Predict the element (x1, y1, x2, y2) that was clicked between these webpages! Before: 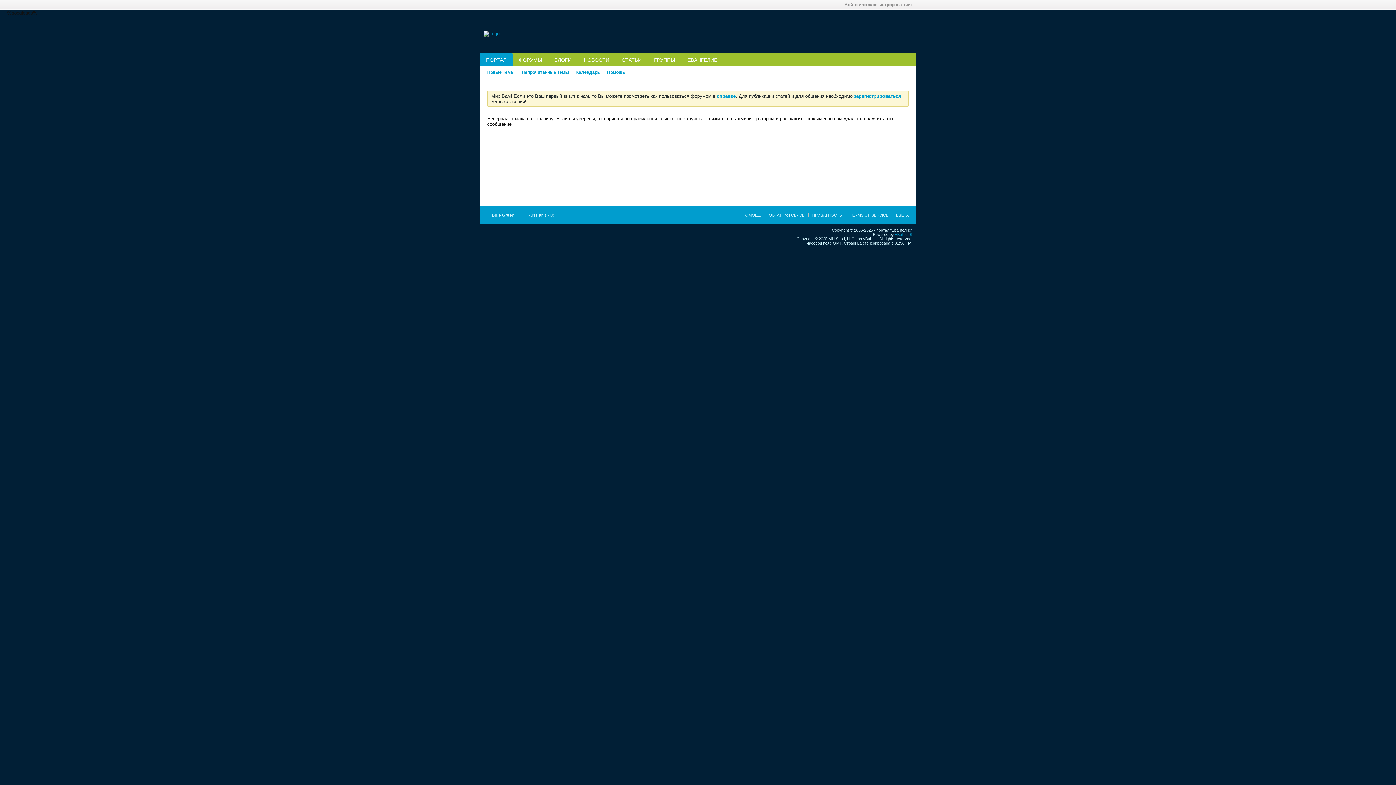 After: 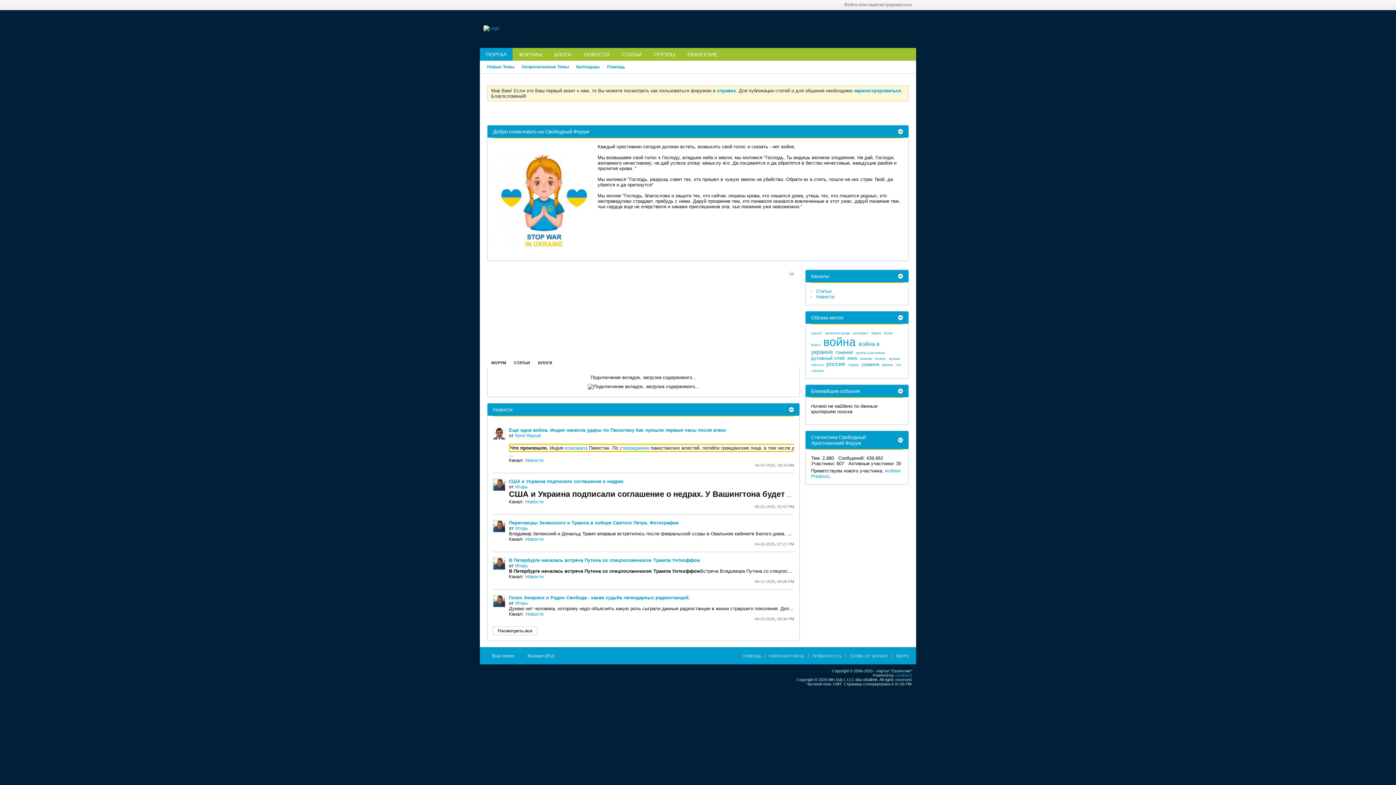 Action: bbox: (483, 30, 499, 36)